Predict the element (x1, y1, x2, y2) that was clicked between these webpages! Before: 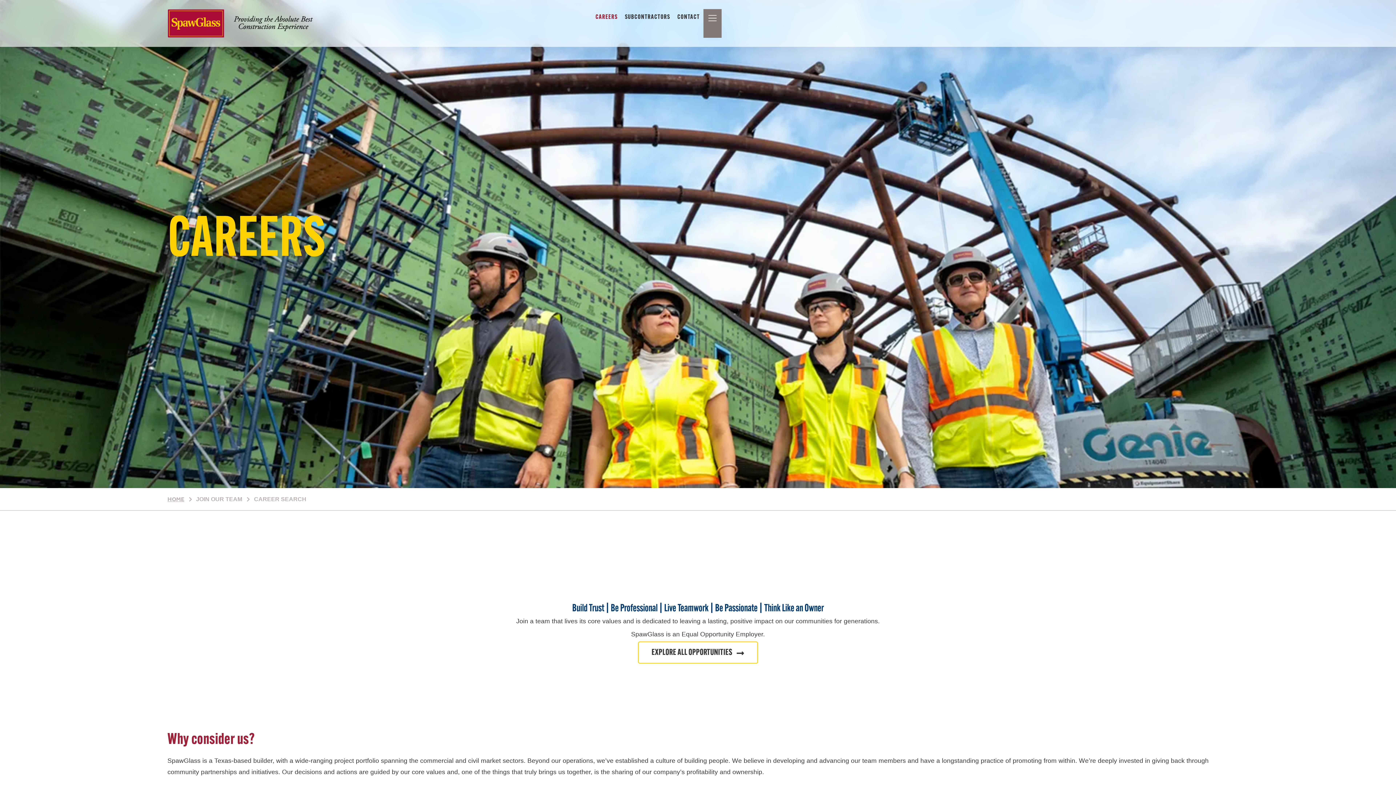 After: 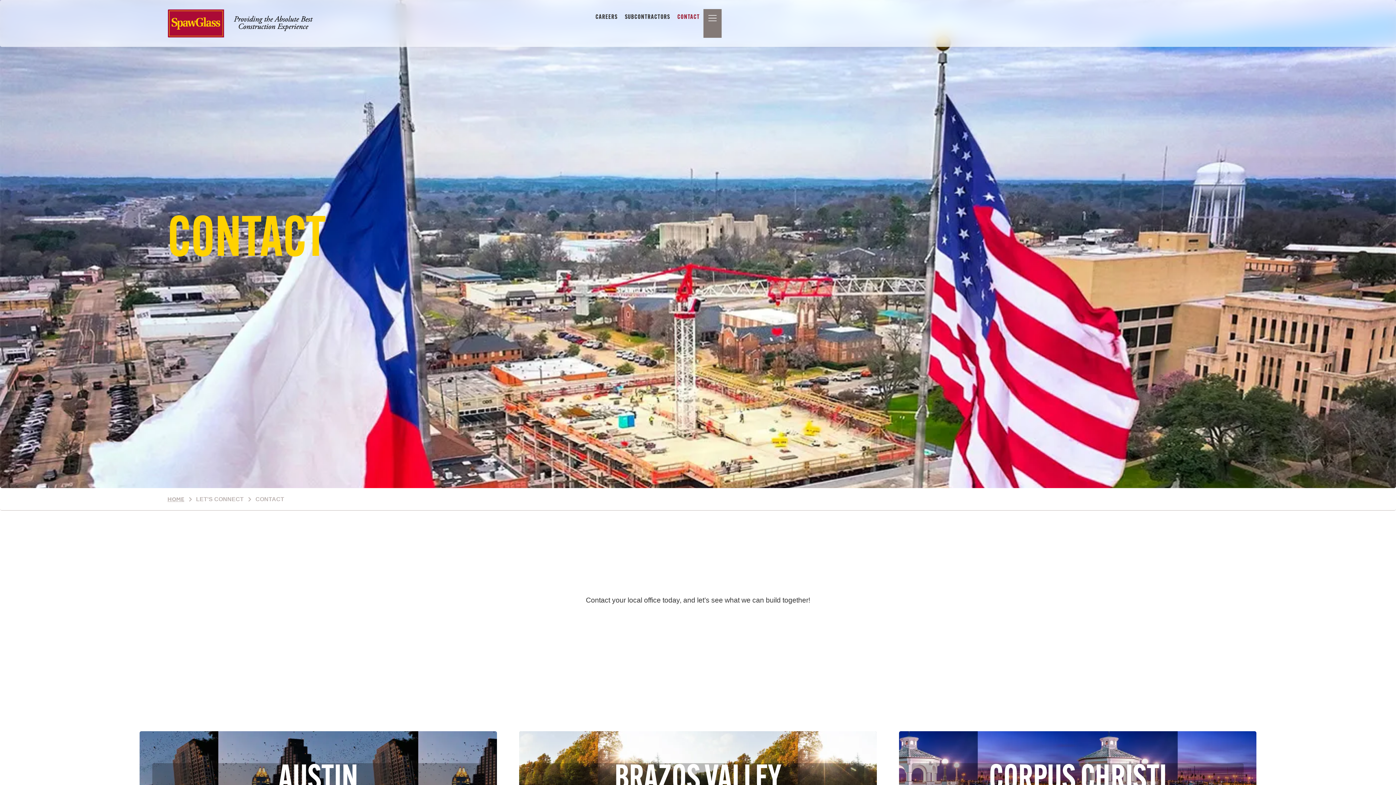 Action: label: CONTACT bbox: (673, 9, 703, 25)